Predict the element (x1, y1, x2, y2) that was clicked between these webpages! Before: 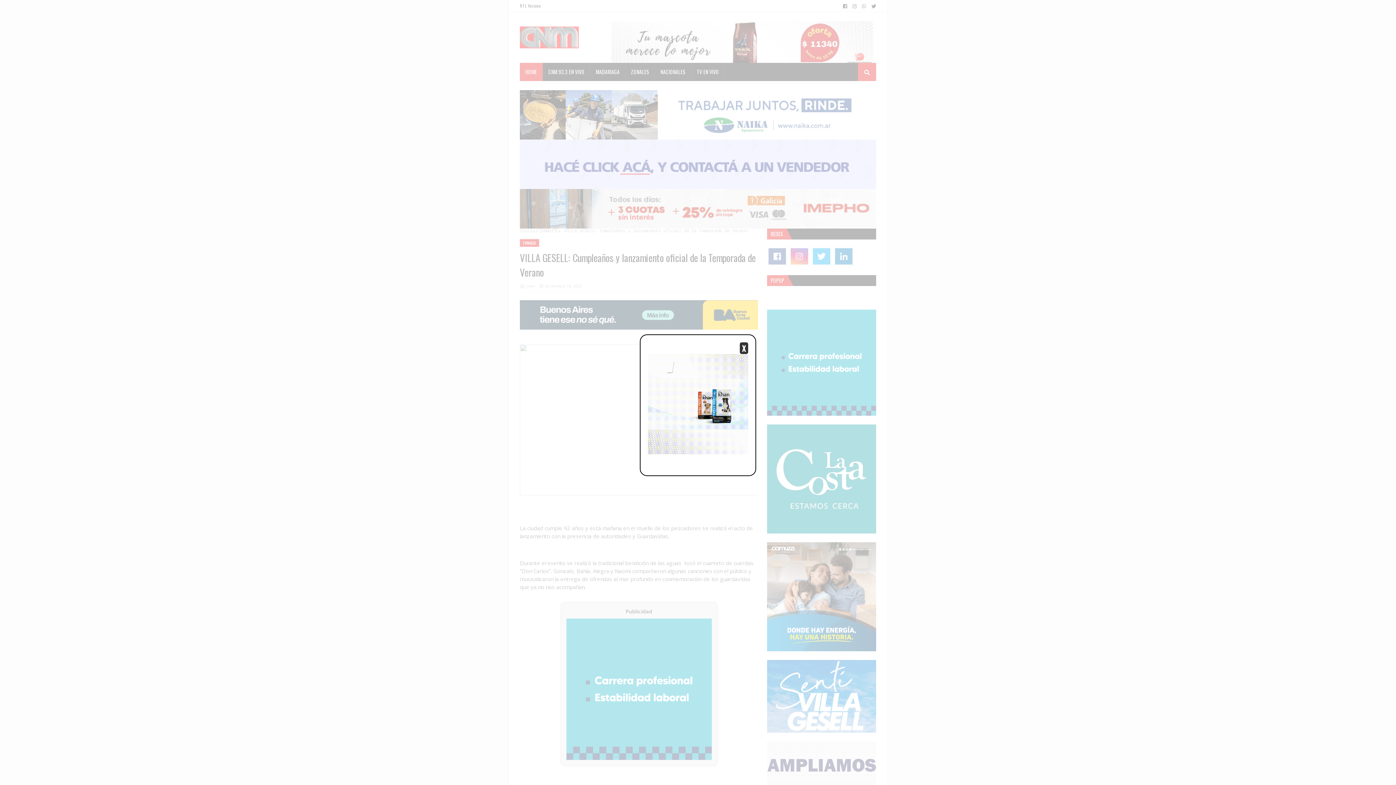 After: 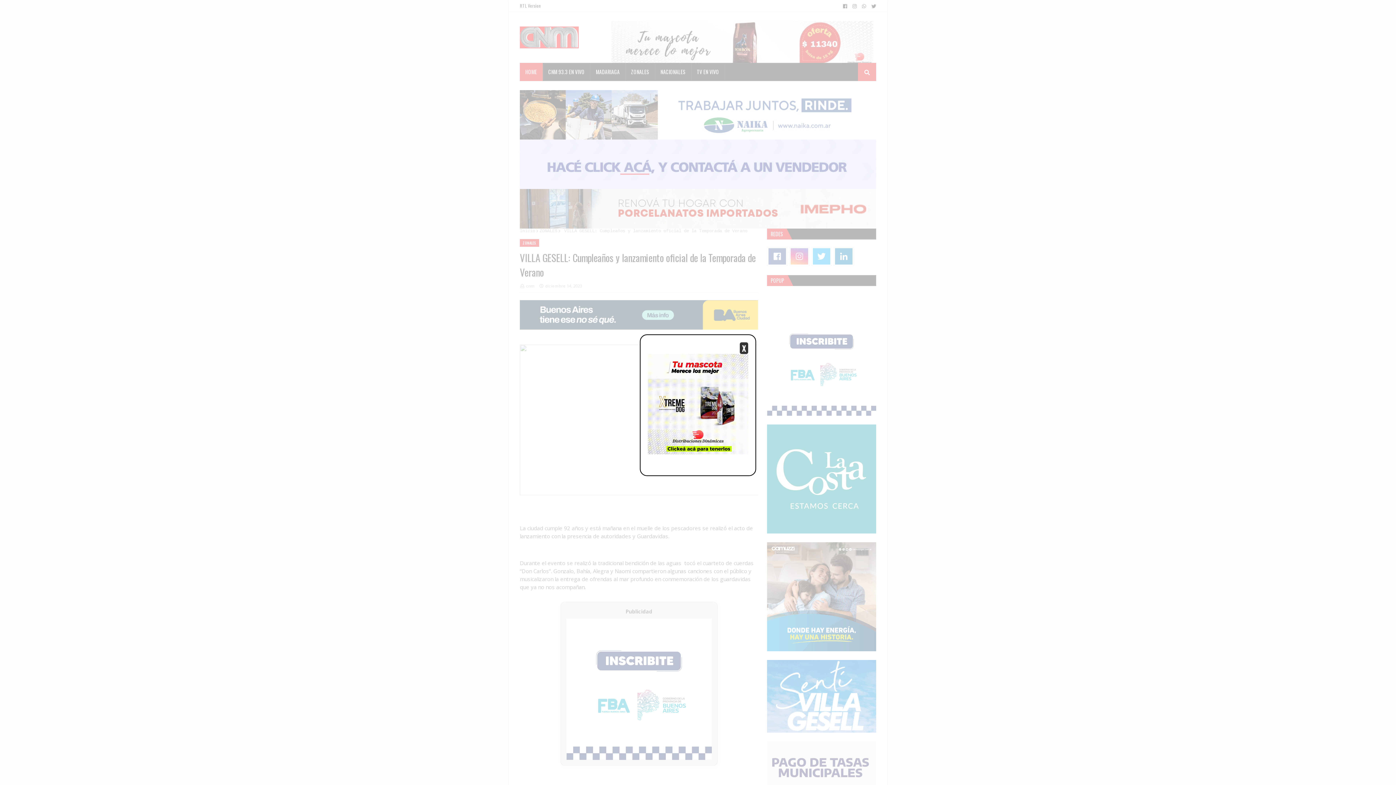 Action: bbox: (648, 445, 748, 456)